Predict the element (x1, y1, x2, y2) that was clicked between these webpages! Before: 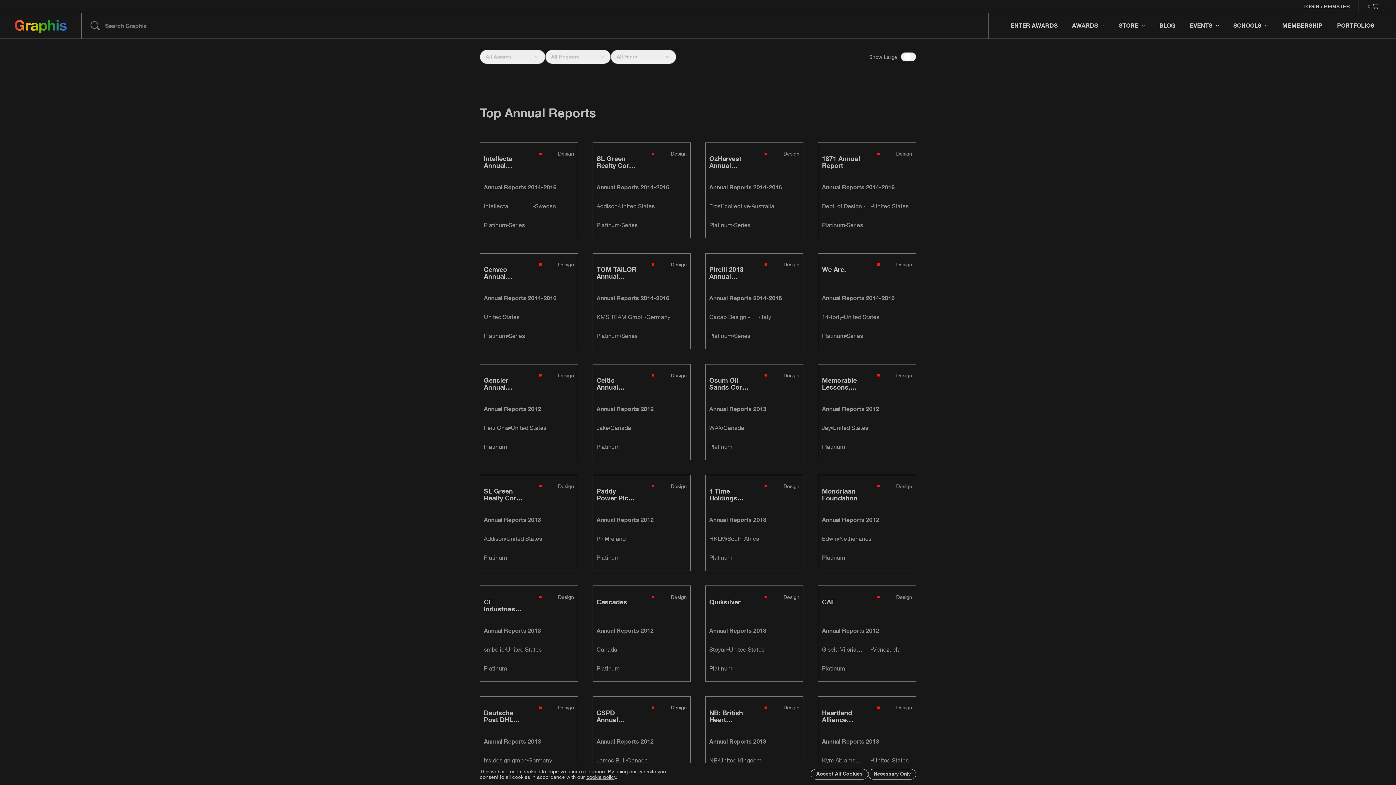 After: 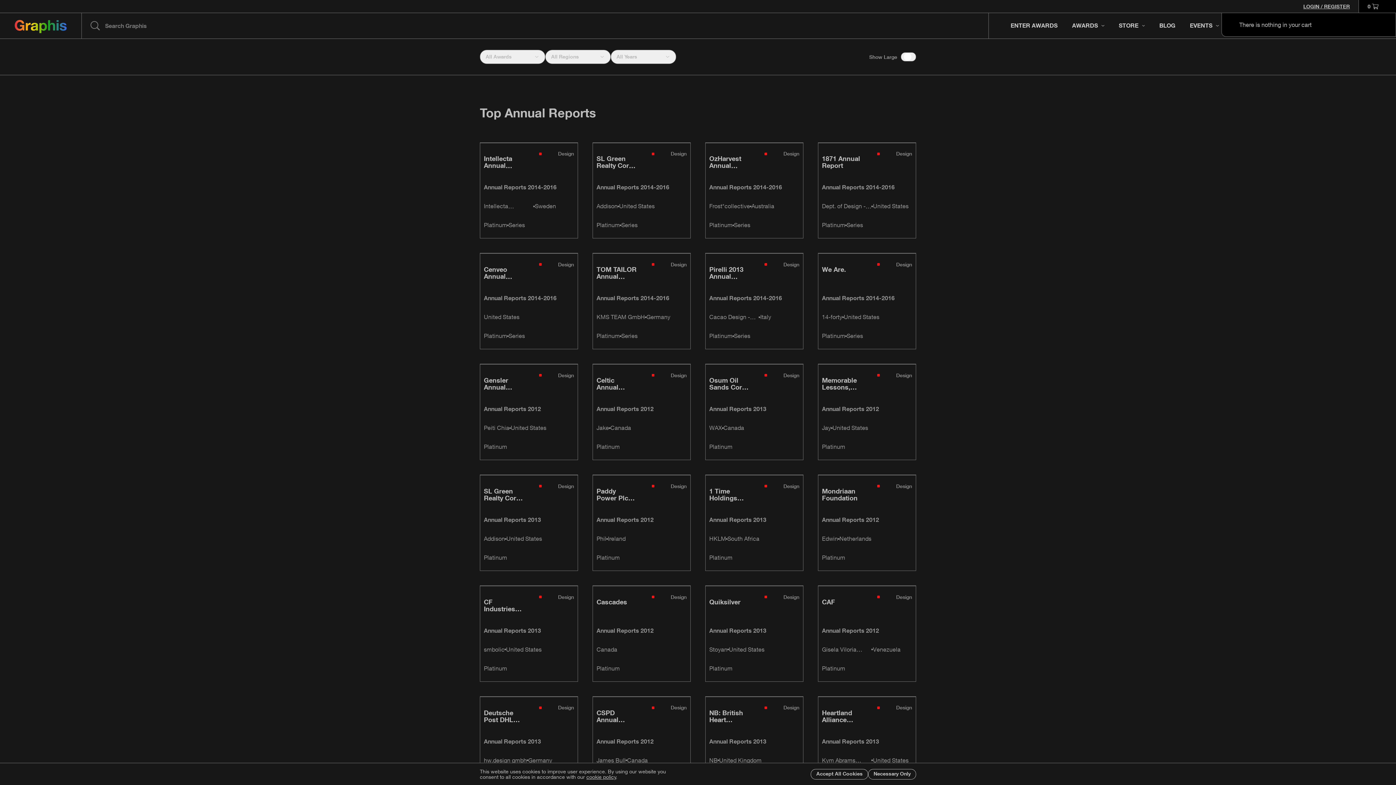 Action: bbox: (1368, 0, 1378, 12) label: 0